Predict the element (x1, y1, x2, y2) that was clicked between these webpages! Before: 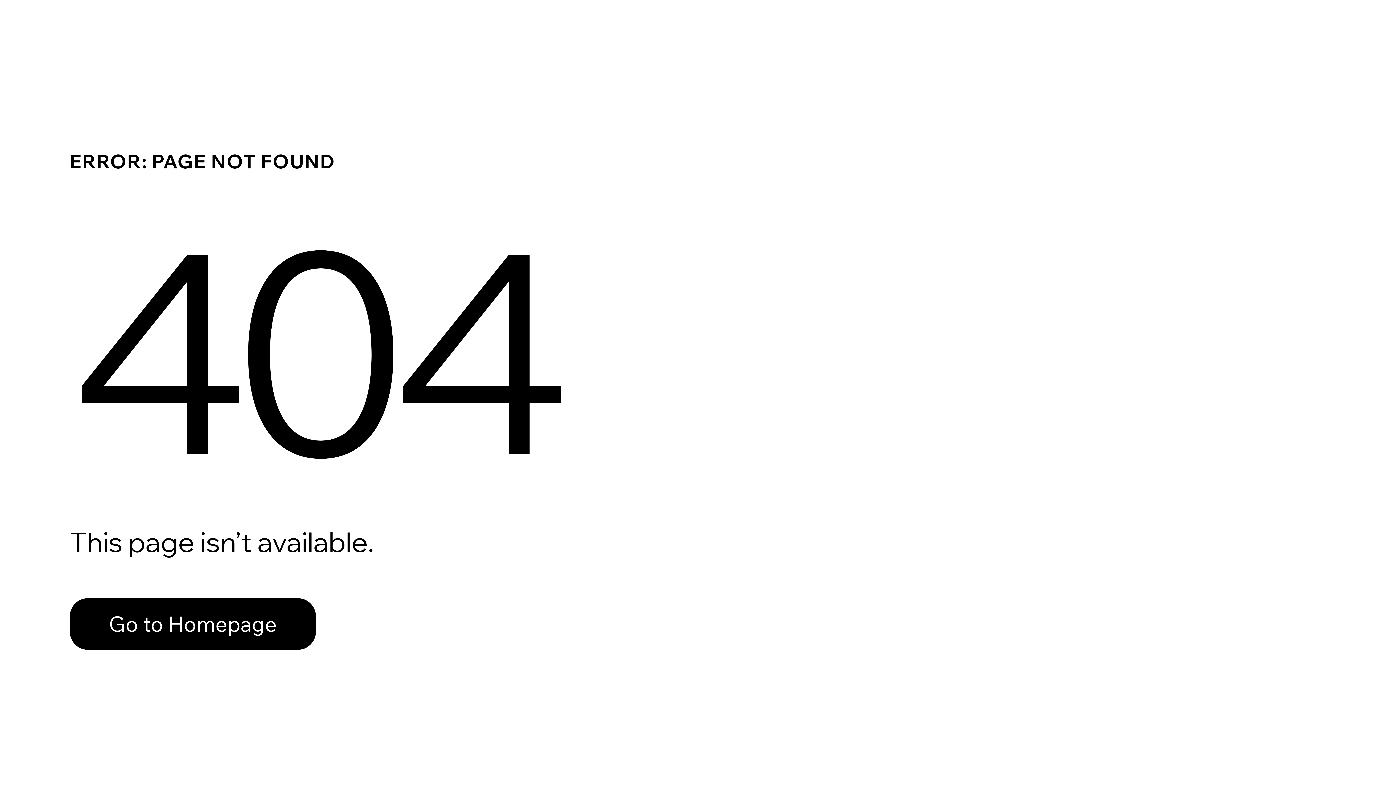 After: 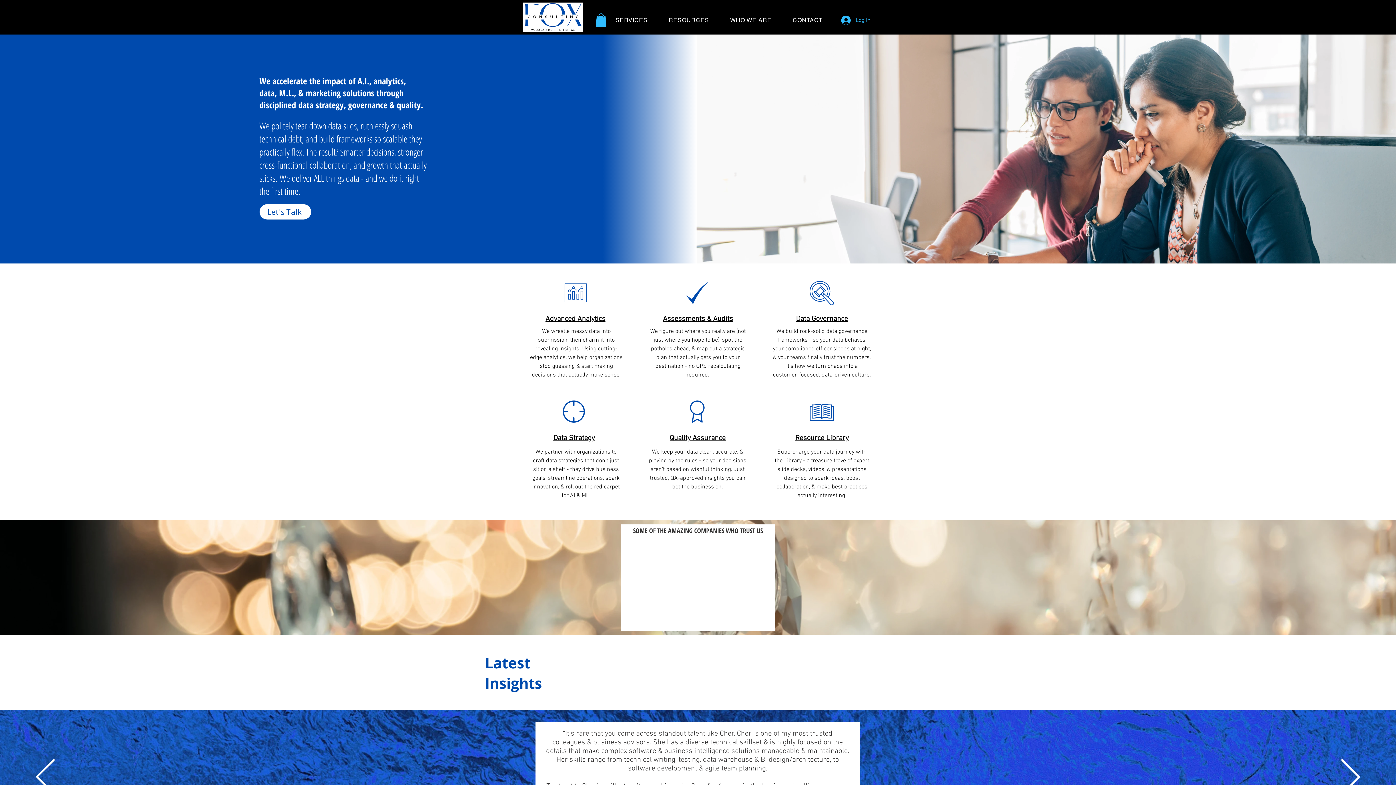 Action: bbox: (69, 598, 316, 650) label: Go to Homepage